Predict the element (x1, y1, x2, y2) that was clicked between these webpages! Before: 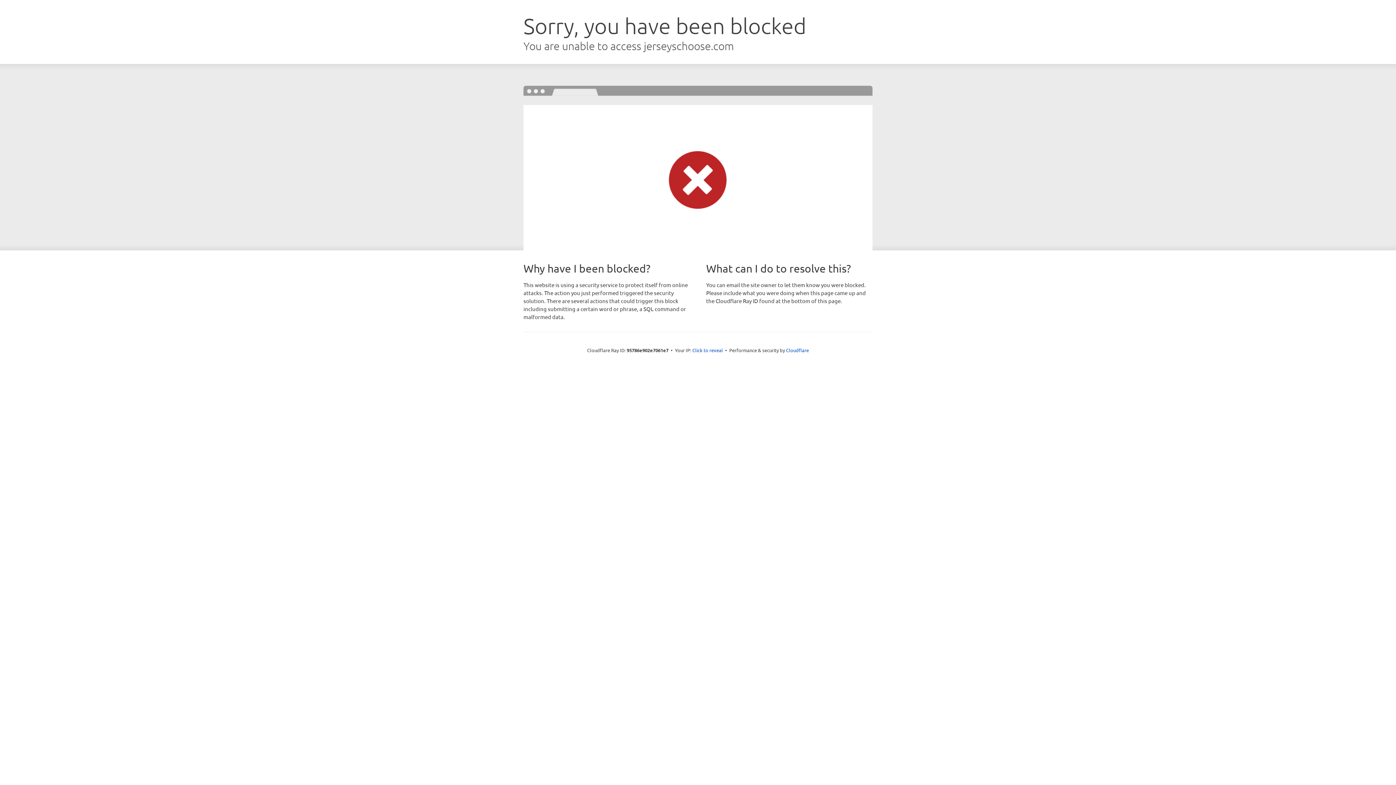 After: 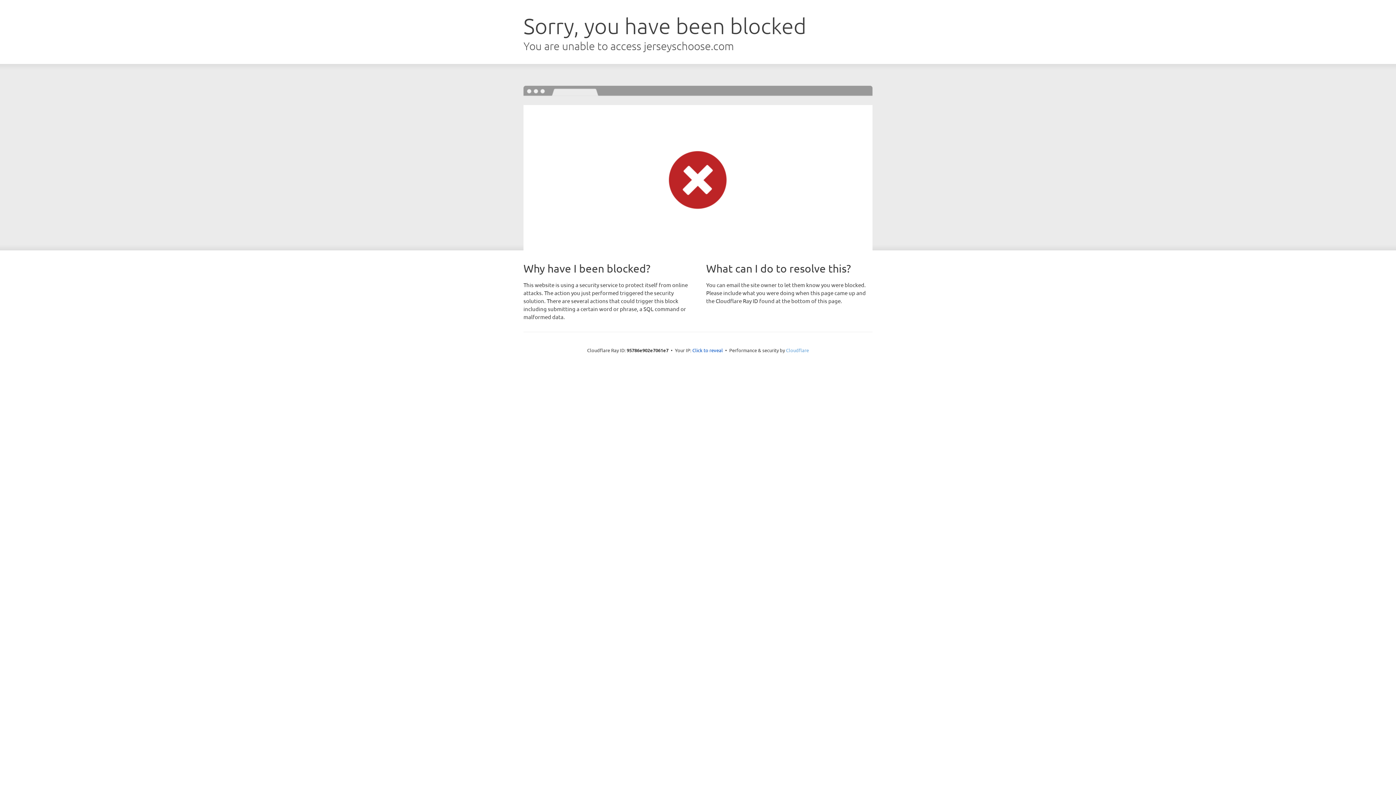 Action: bbox: (786, 347, 809, 353) label: Cloudflare